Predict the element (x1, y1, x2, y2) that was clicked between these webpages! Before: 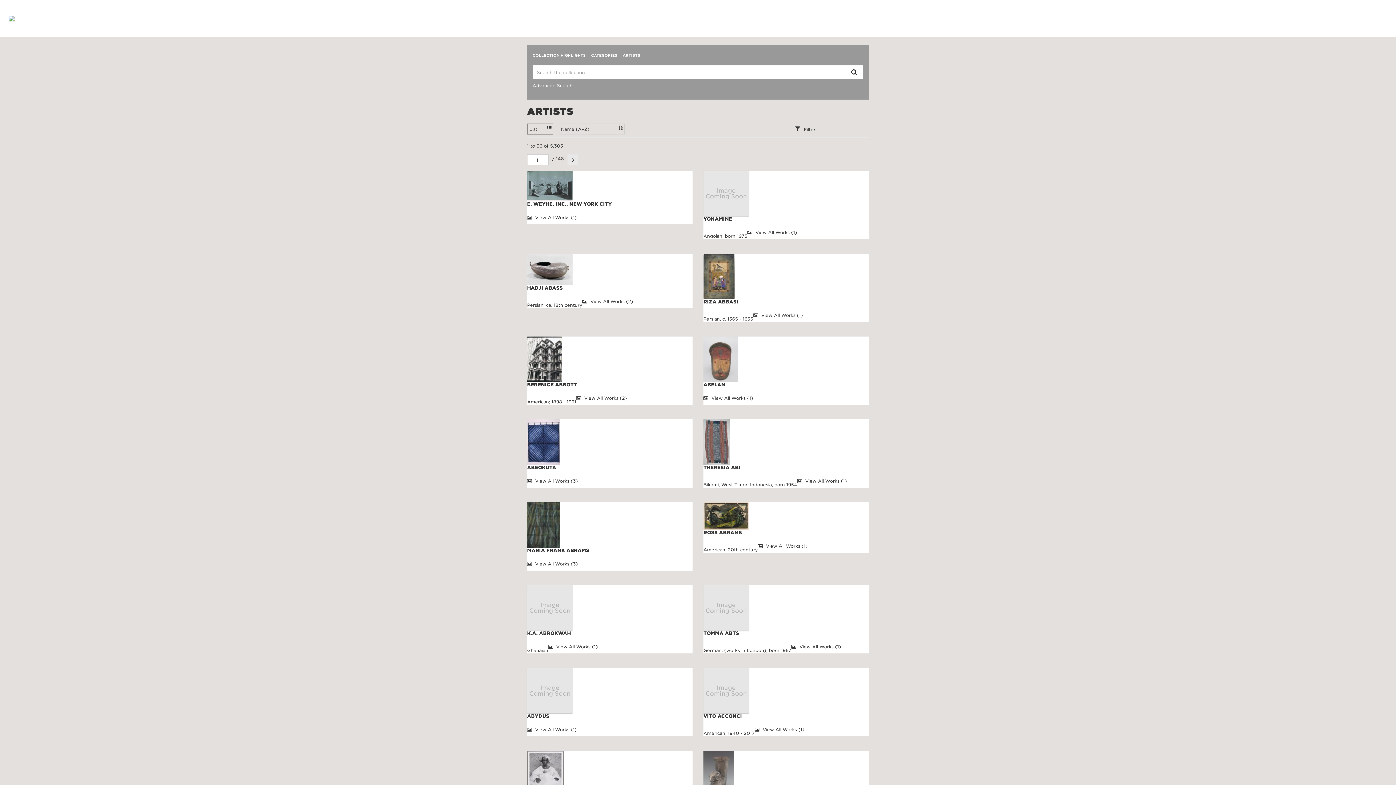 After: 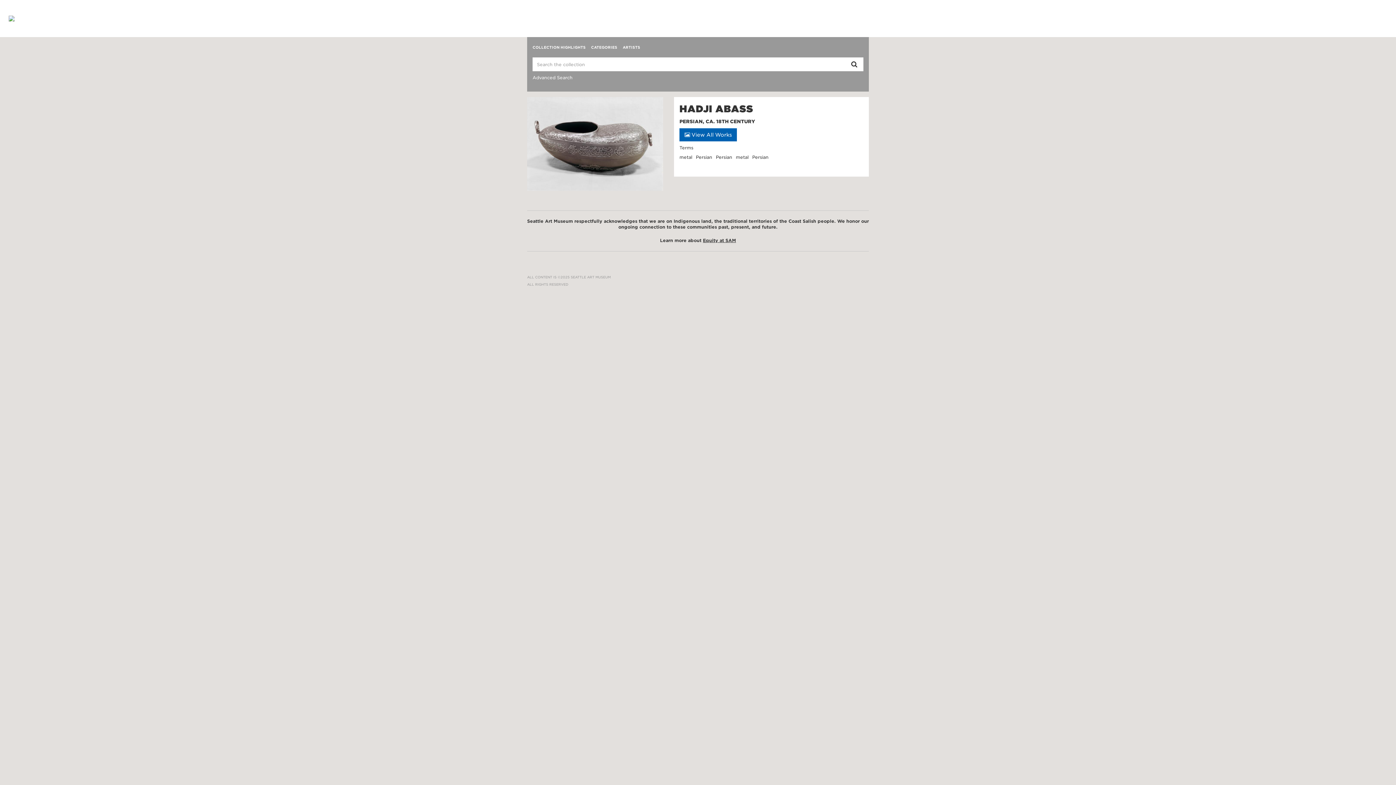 Action: bbox: (527, 253, 692, 285)